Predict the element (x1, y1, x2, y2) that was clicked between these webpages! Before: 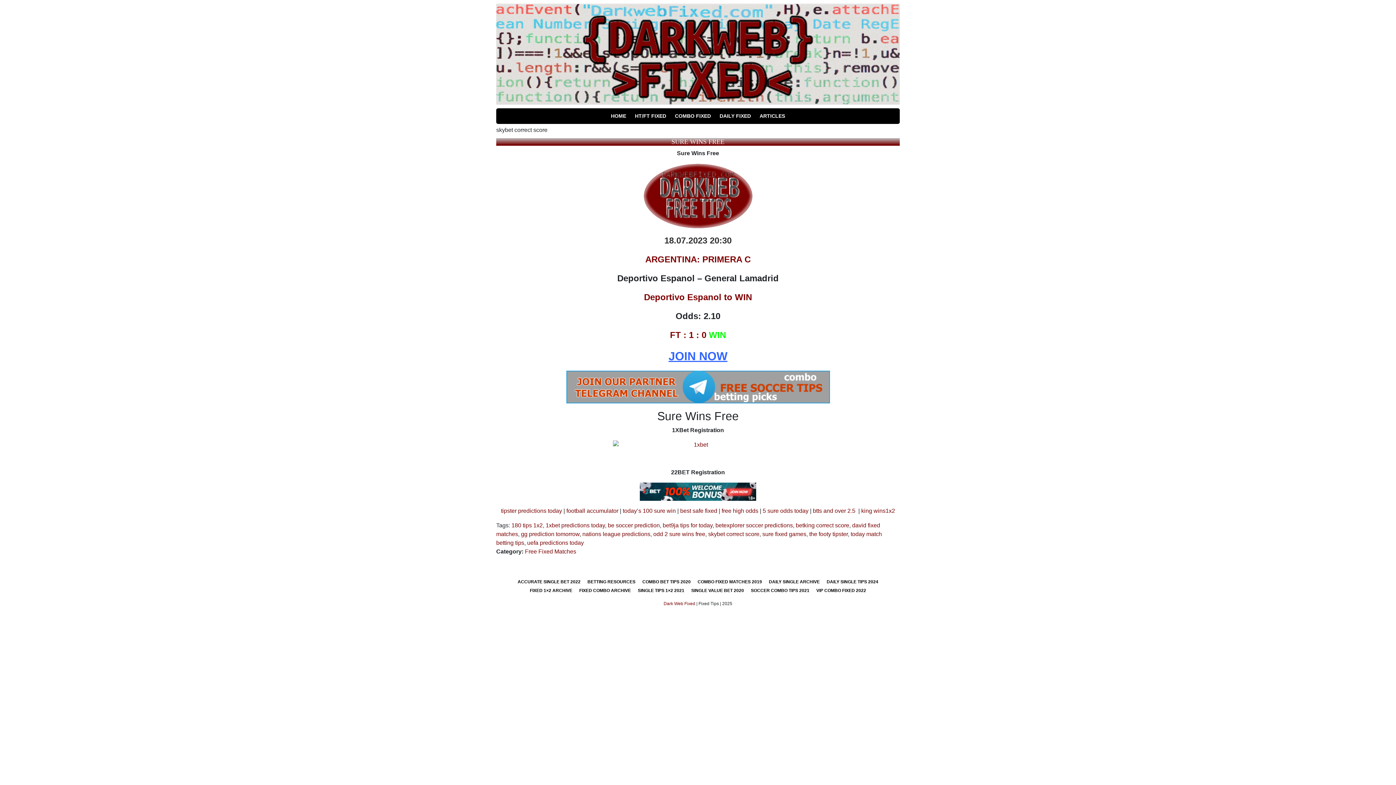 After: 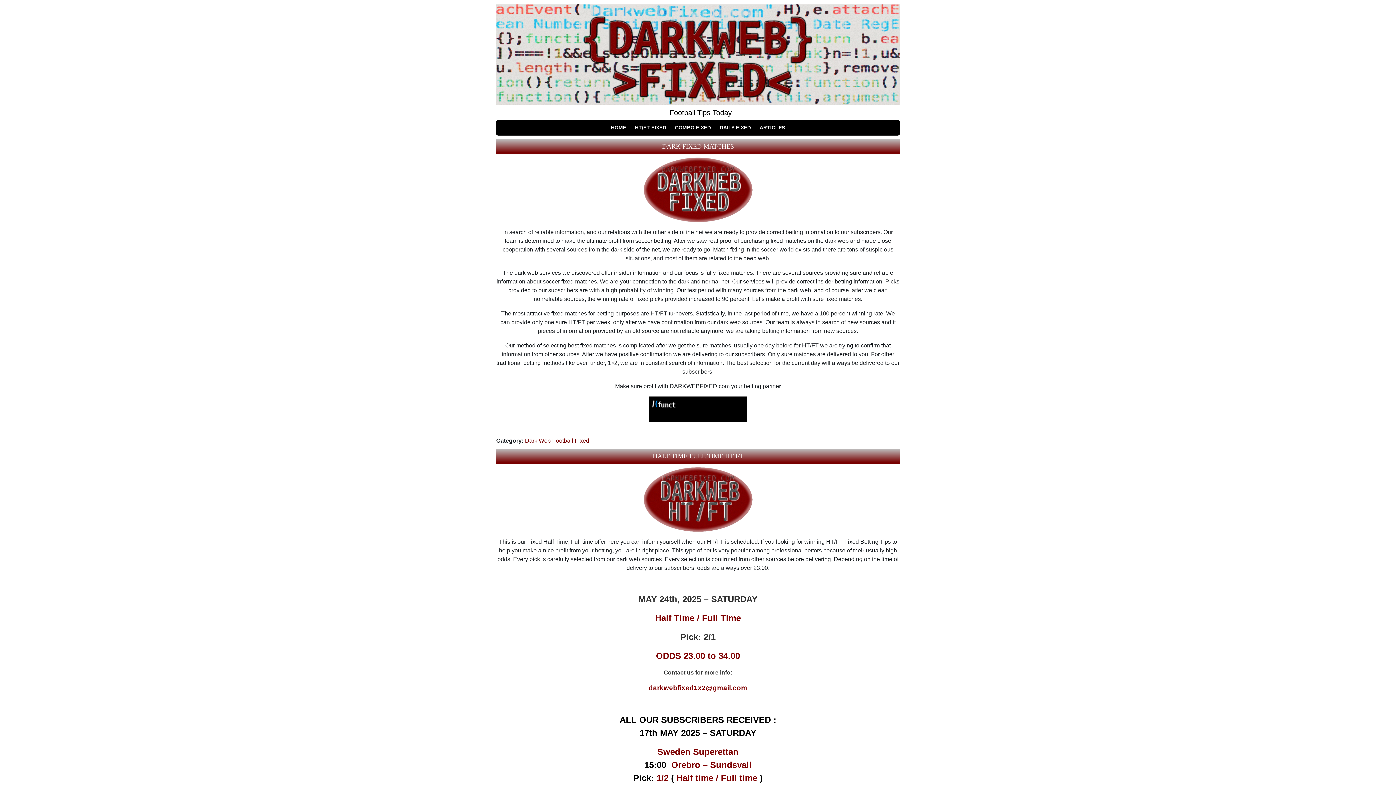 Action: bbox: (861, 507, 895, 514) label: king wins1x2